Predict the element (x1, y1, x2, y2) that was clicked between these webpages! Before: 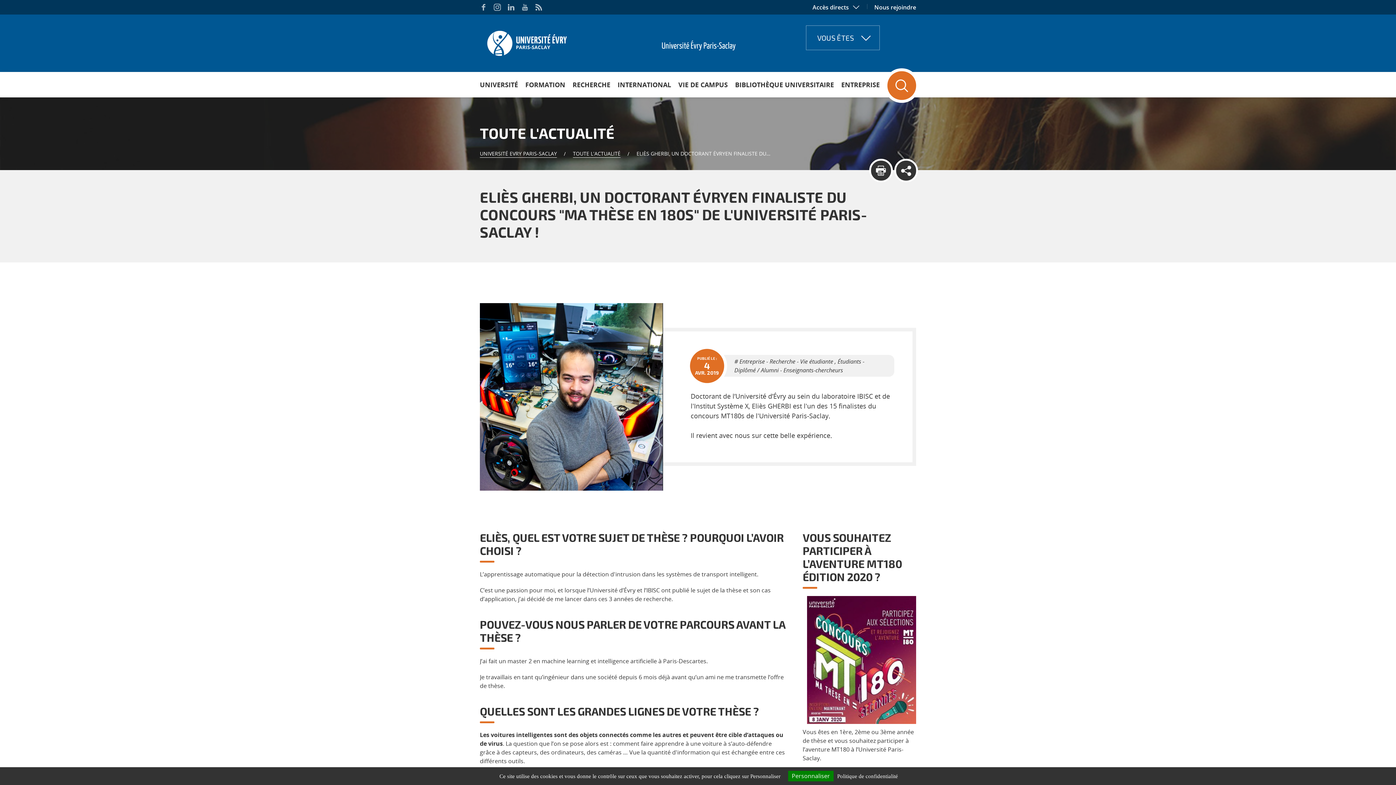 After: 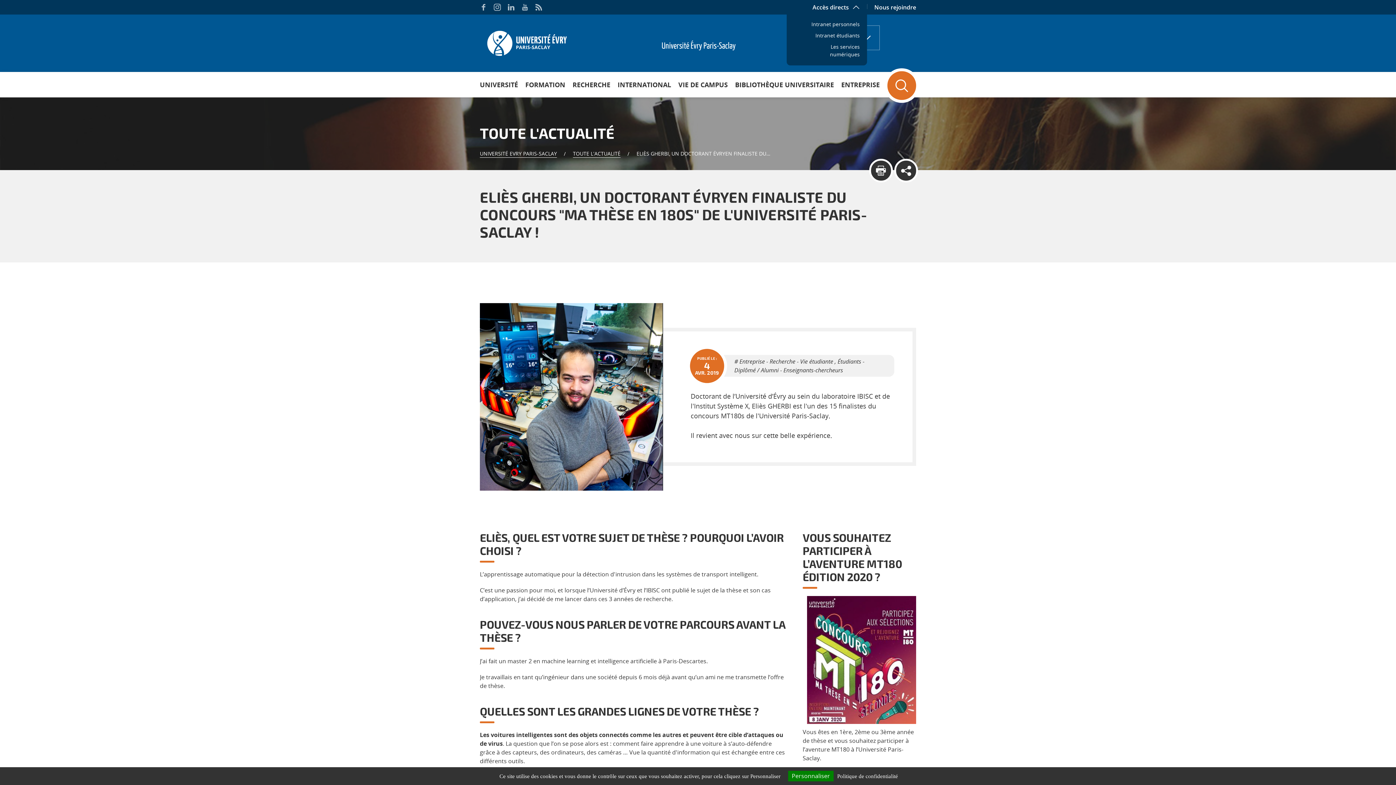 Action: label: Accès directs bbox: (805, 2, 867, 10)